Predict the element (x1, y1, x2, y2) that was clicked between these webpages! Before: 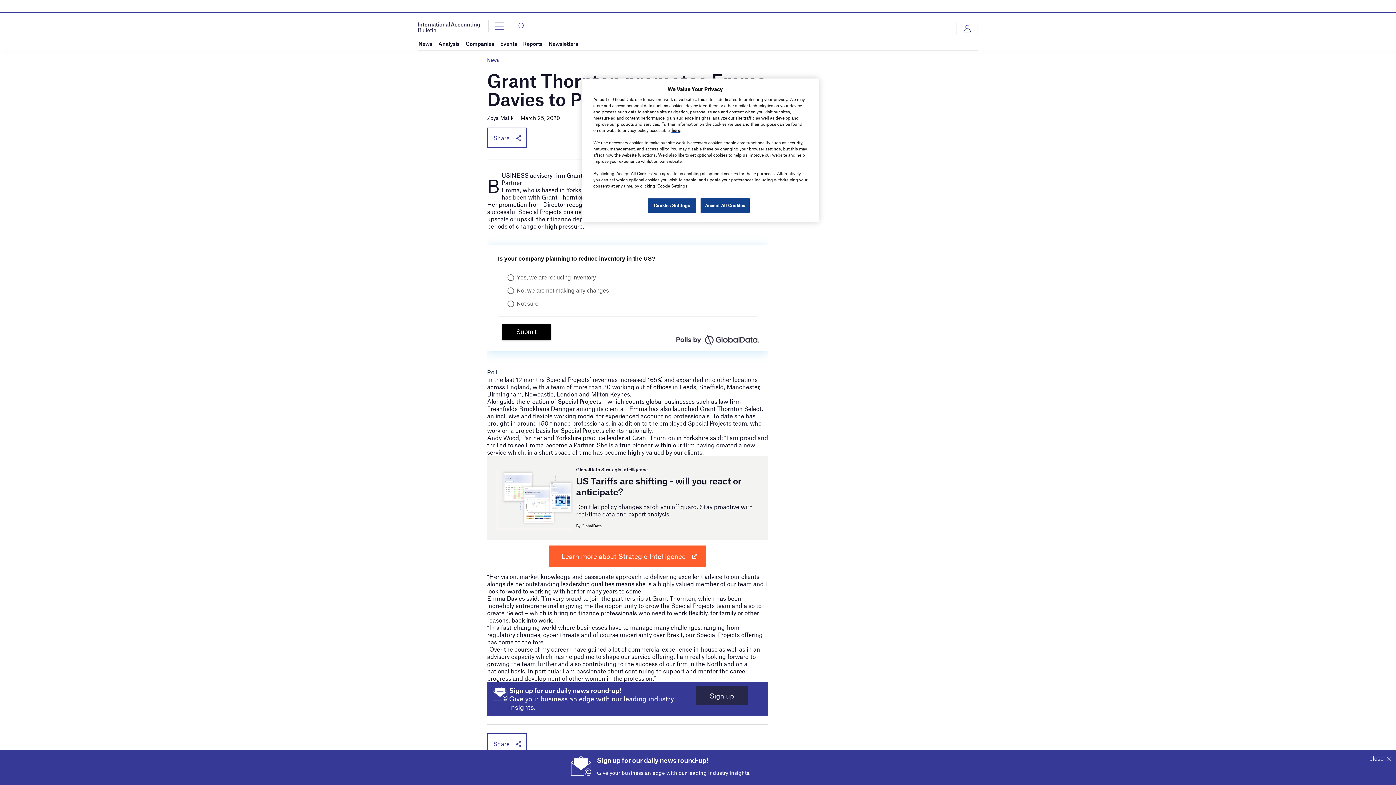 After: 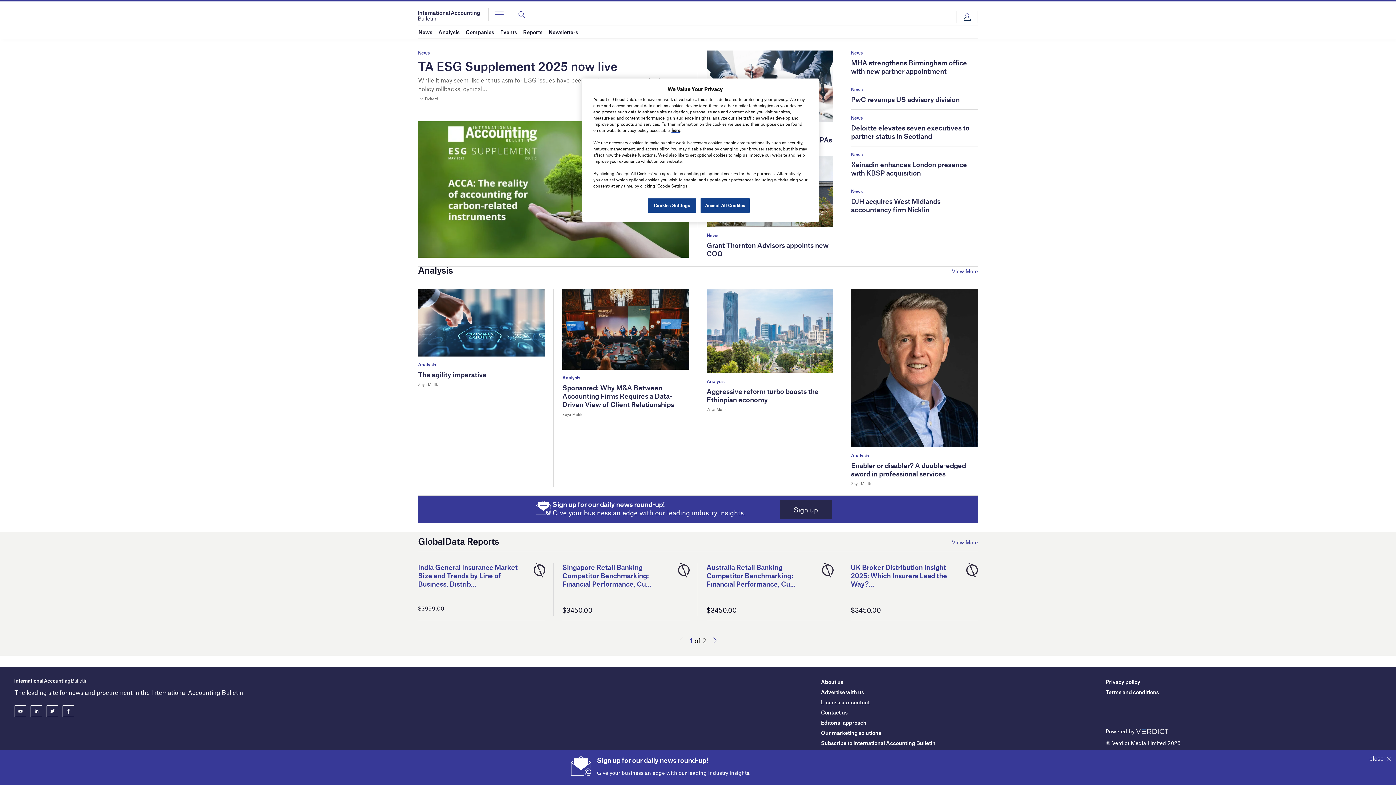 Action: bbox: (418, 24, 480, 28)